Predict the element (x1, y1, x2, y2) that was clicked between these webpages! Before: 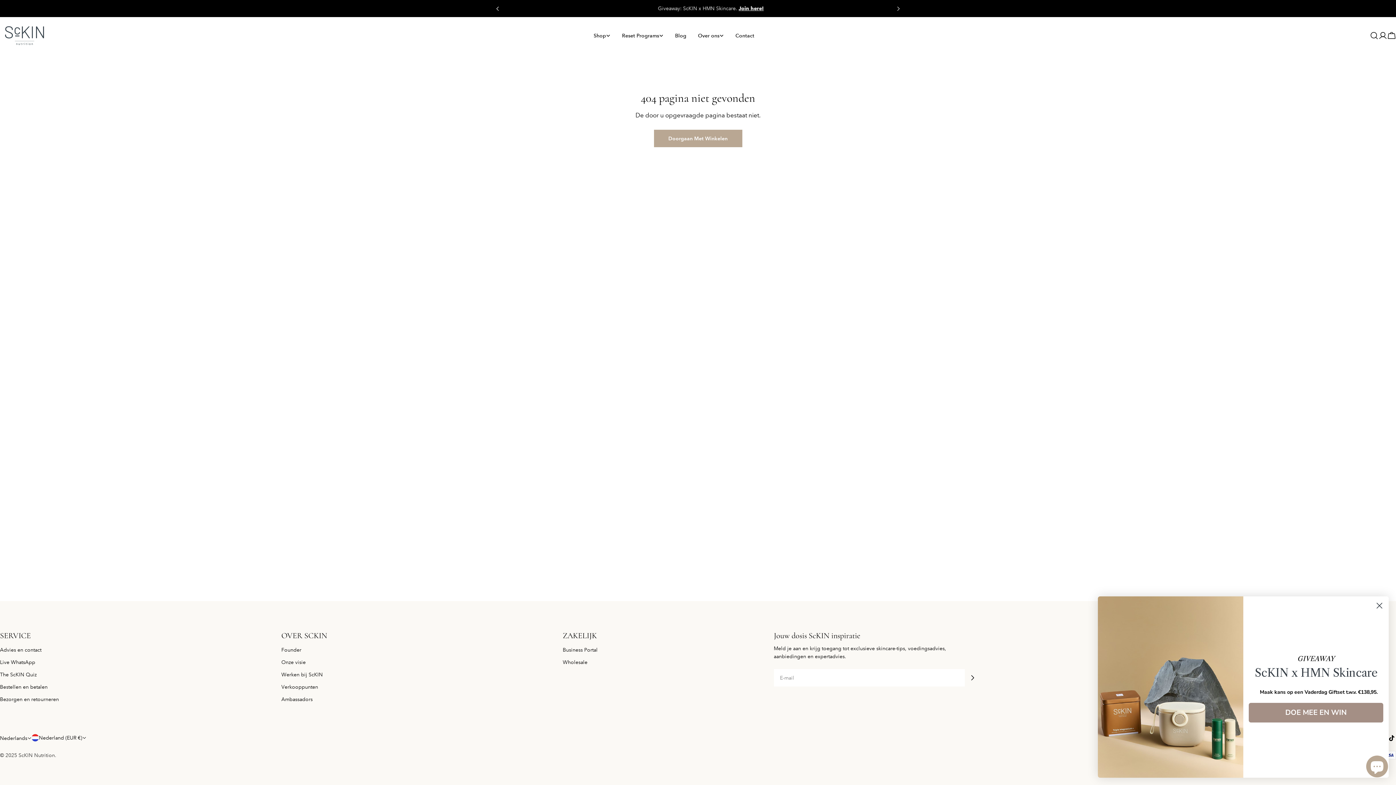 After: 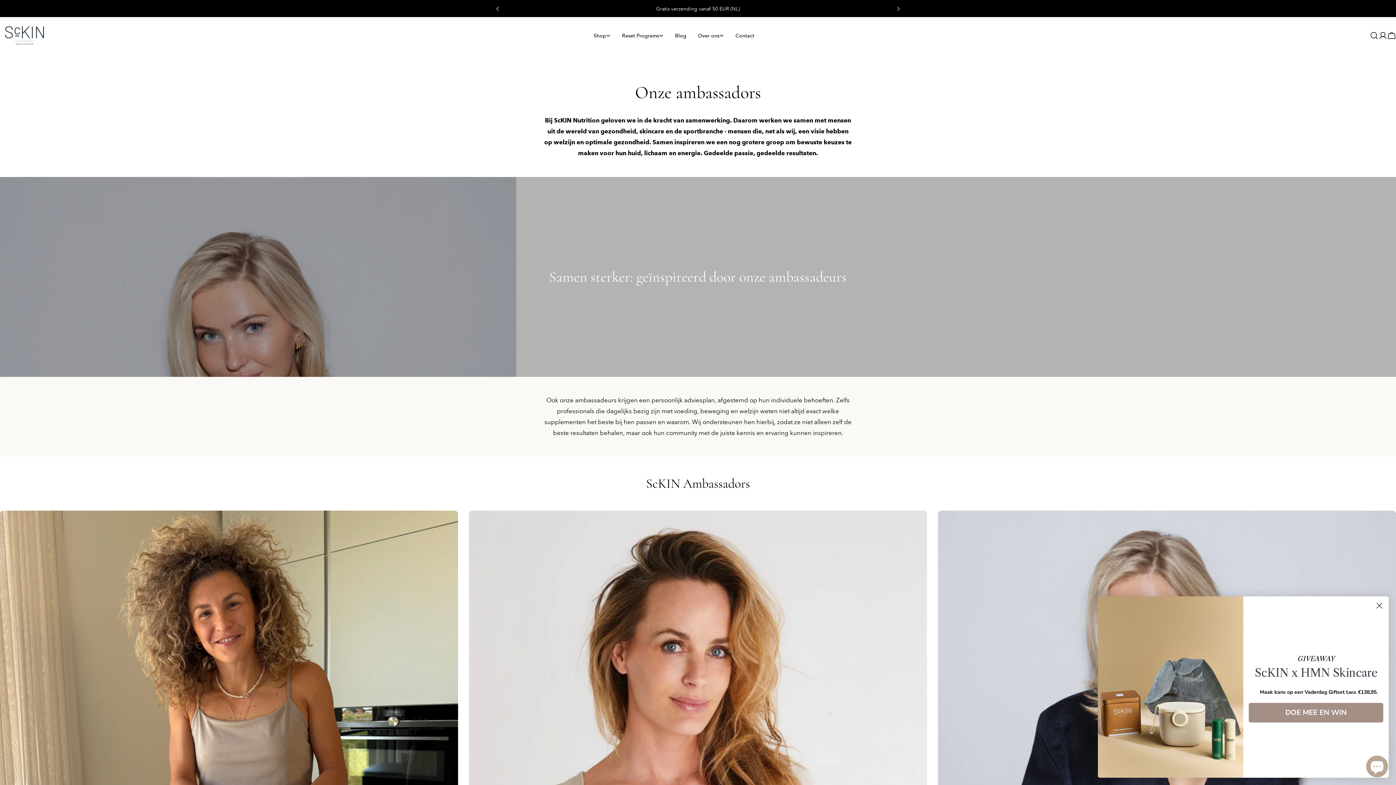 Action: bbox: (281, 696, 312, 702) label: Ambassadors